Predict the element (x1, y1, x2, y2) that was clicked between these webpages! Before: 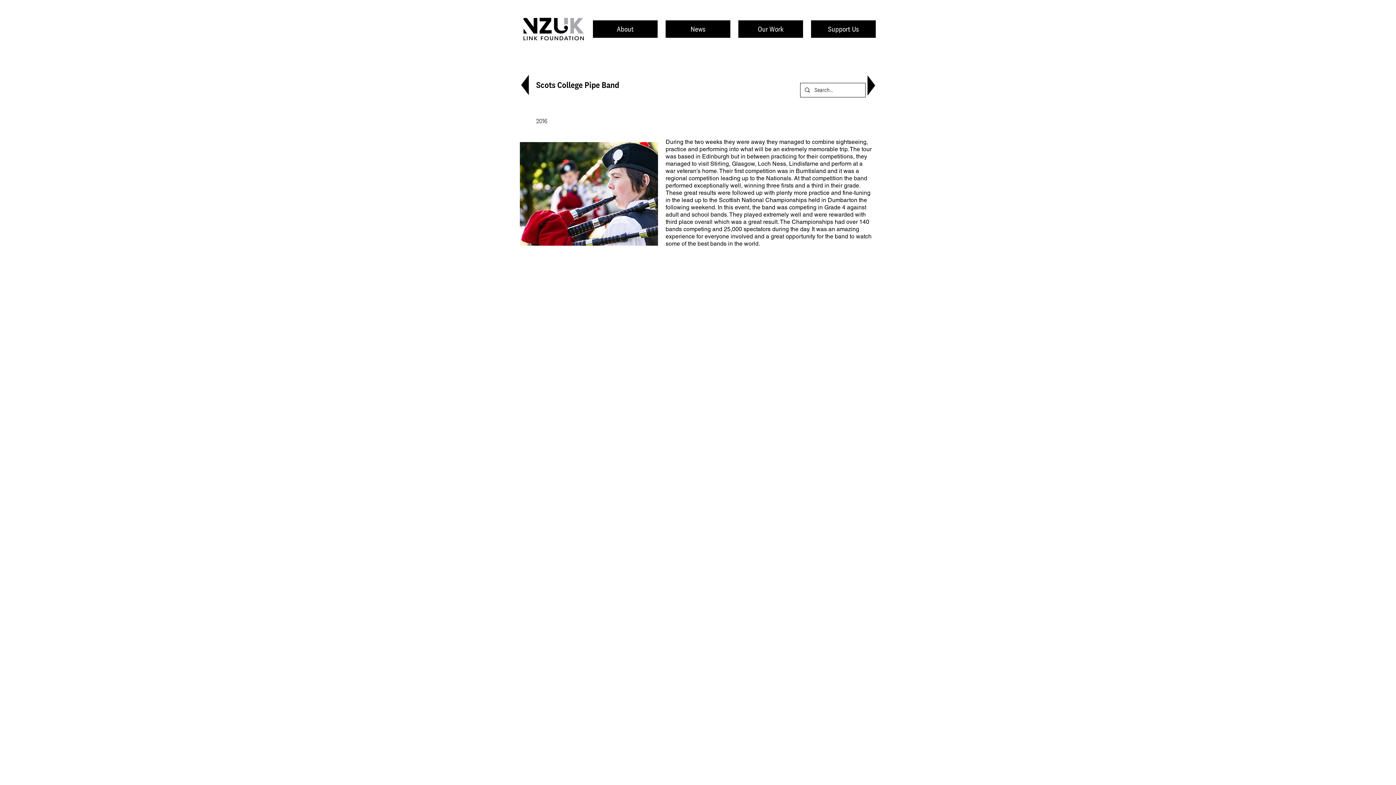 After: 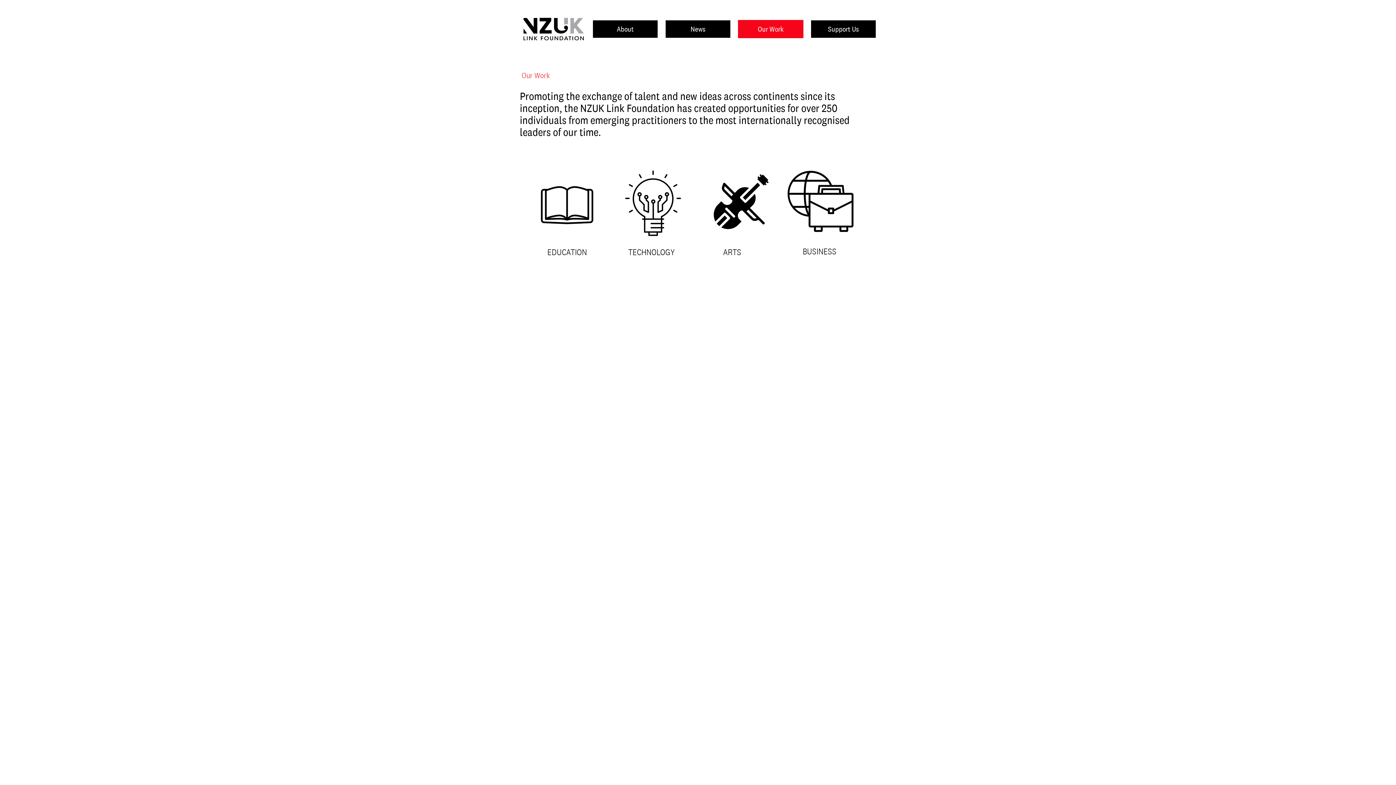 Action: bbox: (738, 20, 803, 38) label: Our Work